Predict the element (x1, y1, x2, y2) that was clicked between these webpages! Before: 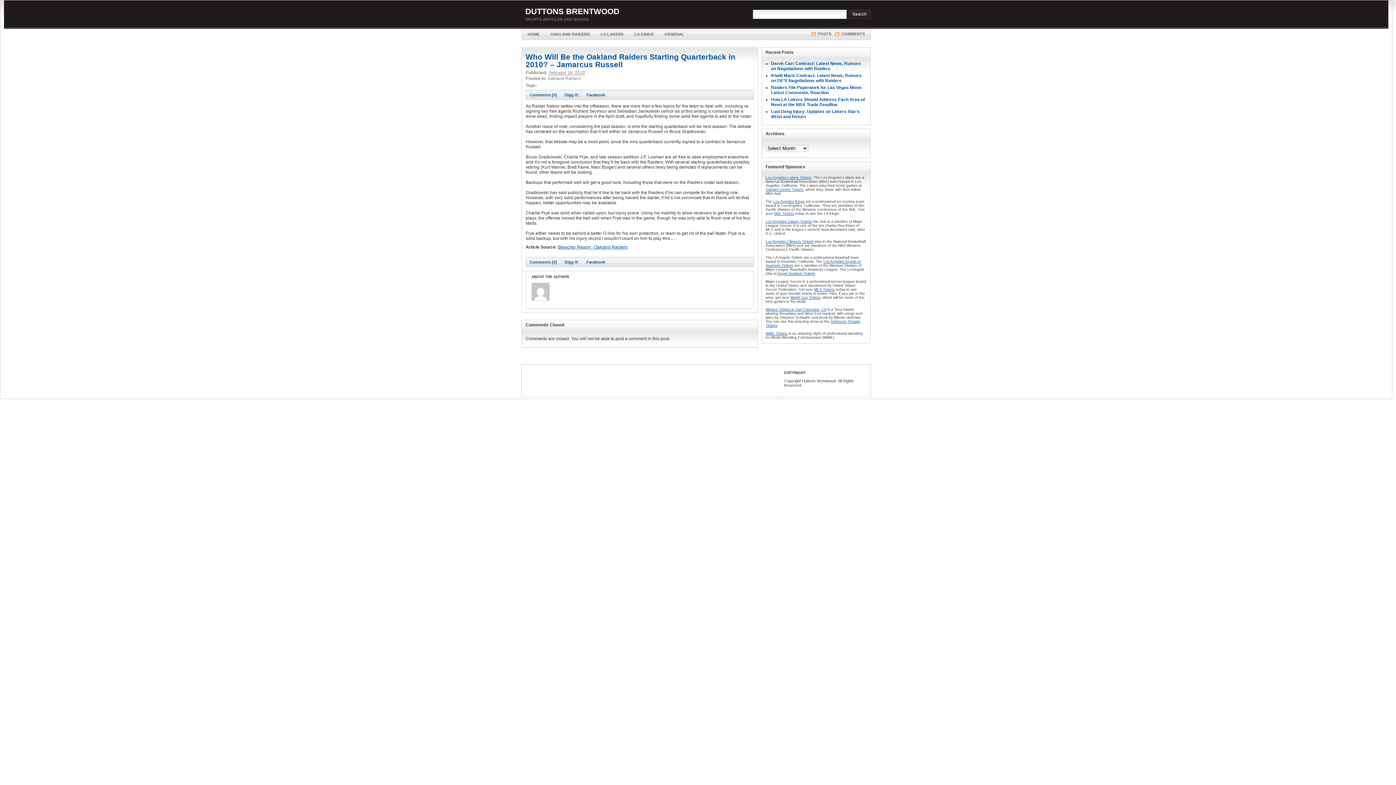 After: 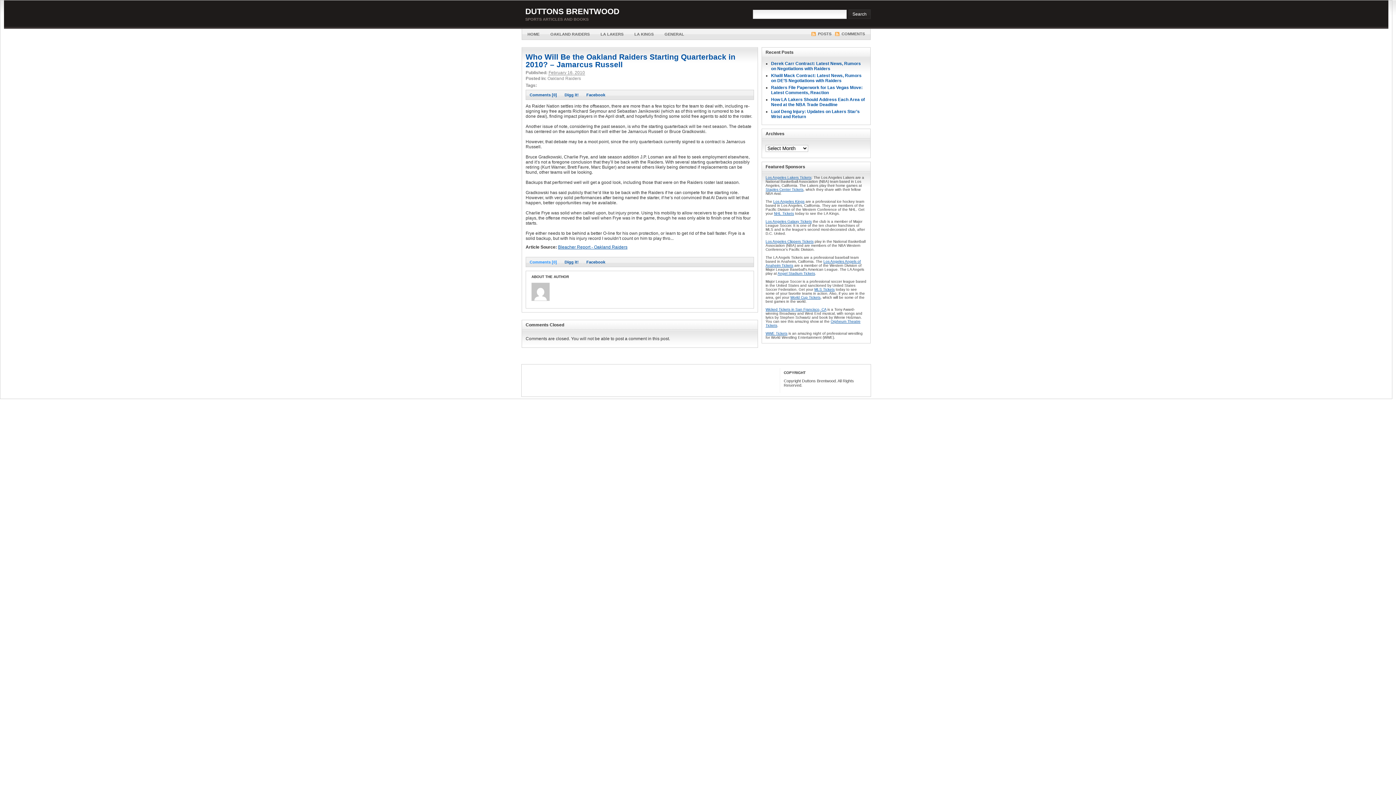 Action: label: Comments [0] bbox: (529, 260, 557, 264)